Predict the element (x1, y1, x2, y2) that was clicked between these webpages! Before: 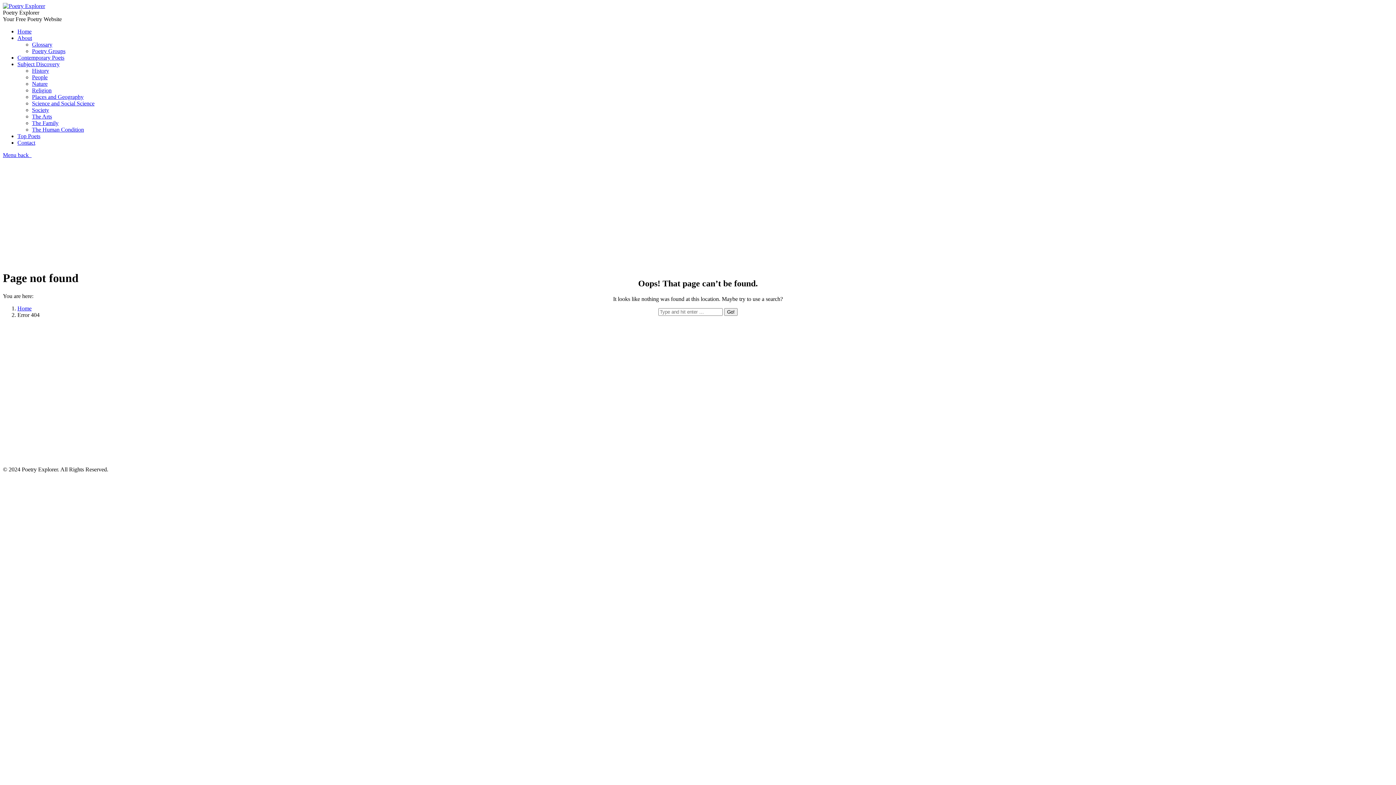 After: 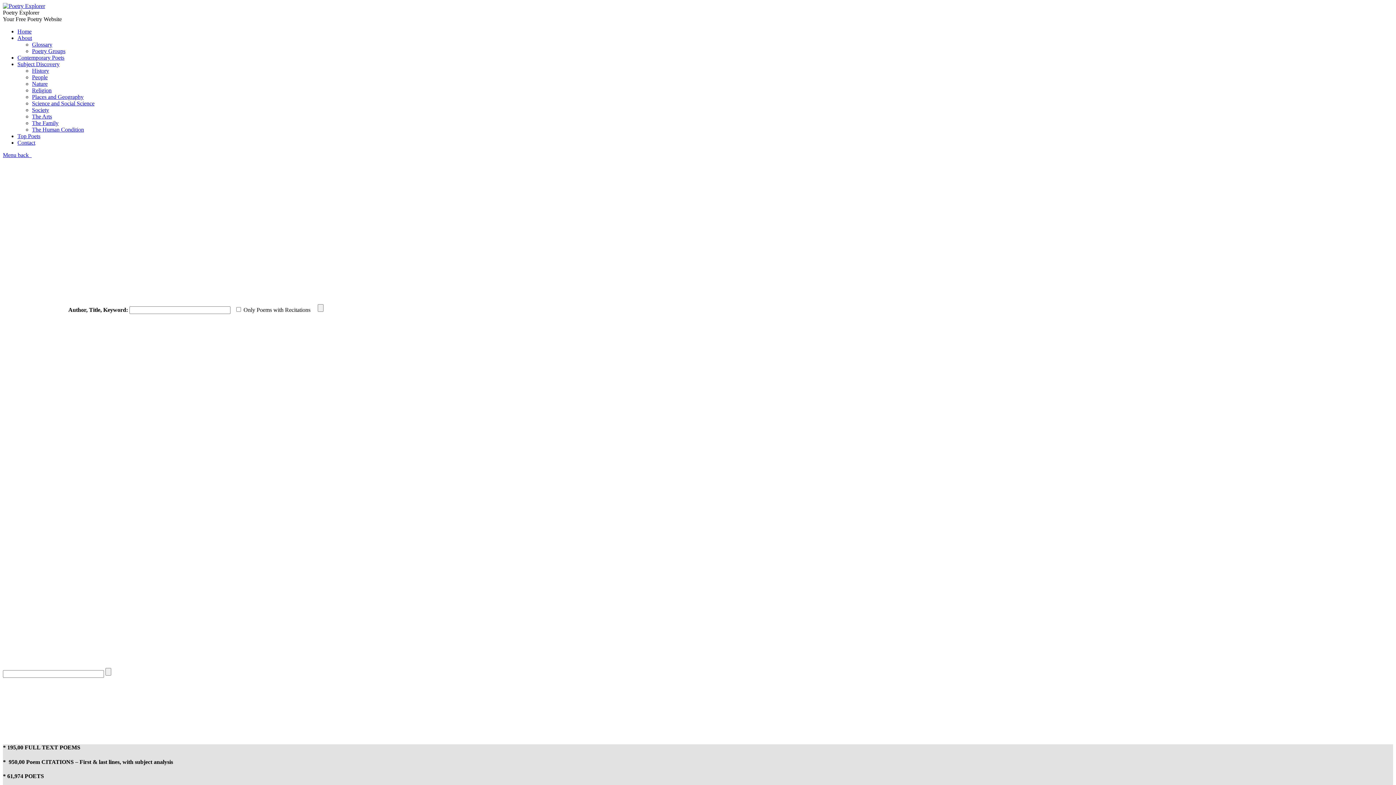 Action: label: Home bbox: (17, 28, 31, 34)